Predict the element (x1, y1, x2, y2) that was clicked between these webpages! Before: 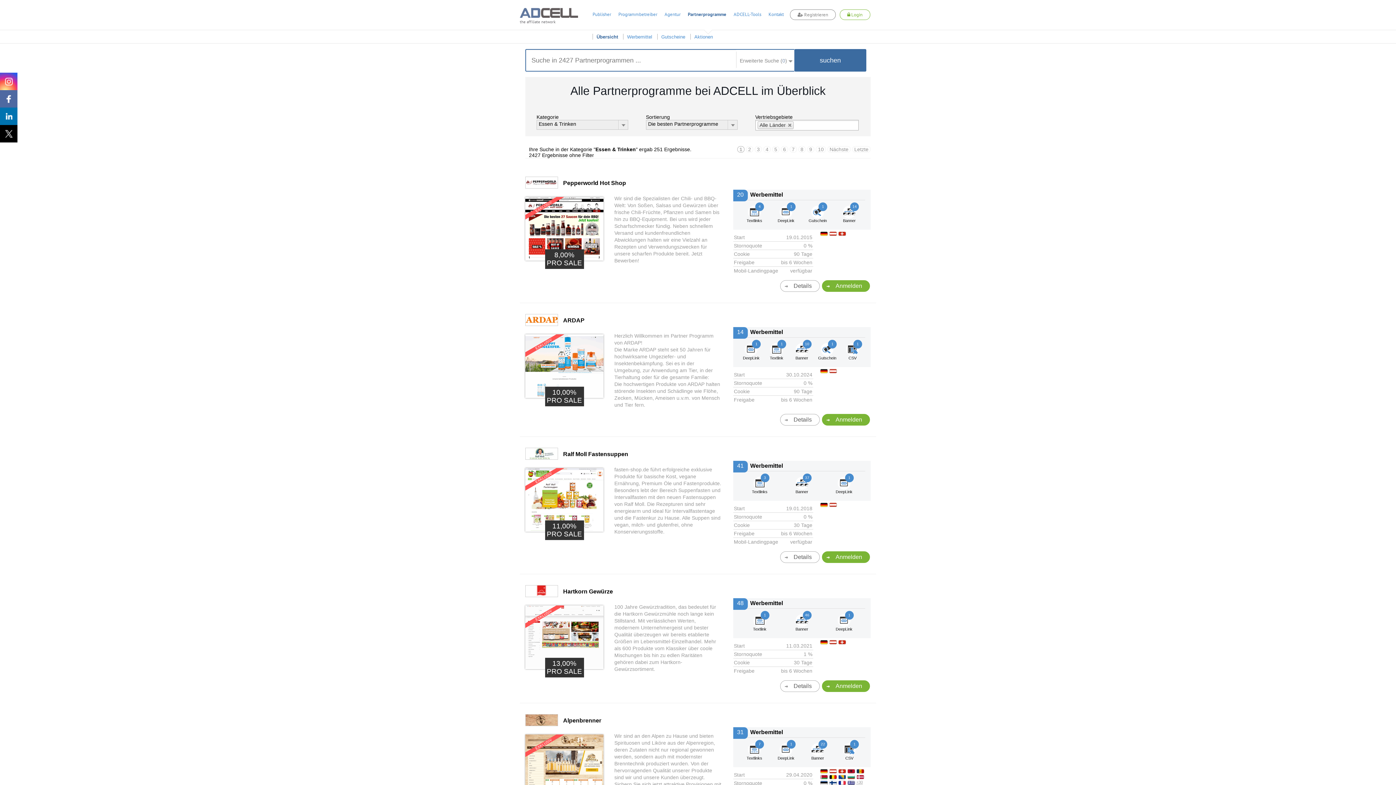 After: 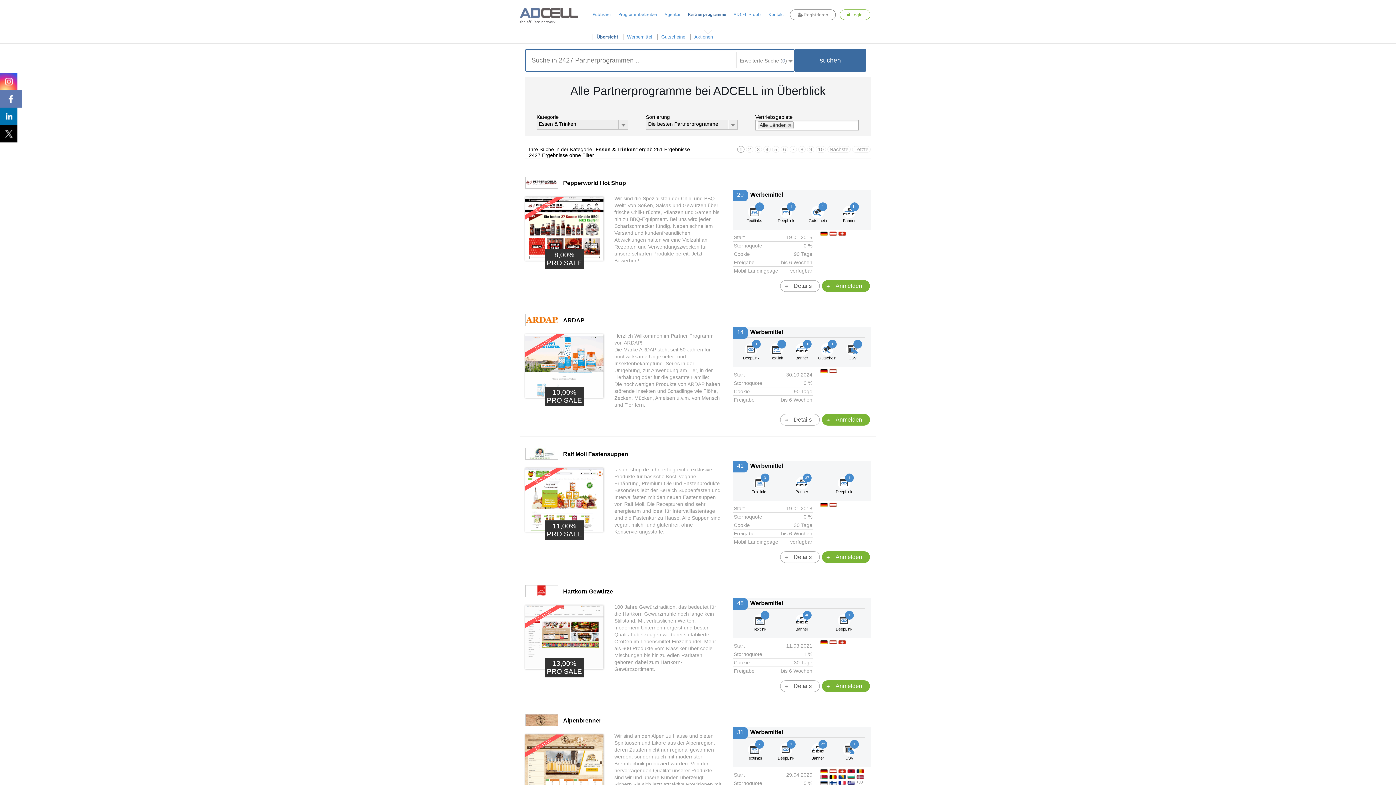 Action: bbox: (0, 90, 17, 107)